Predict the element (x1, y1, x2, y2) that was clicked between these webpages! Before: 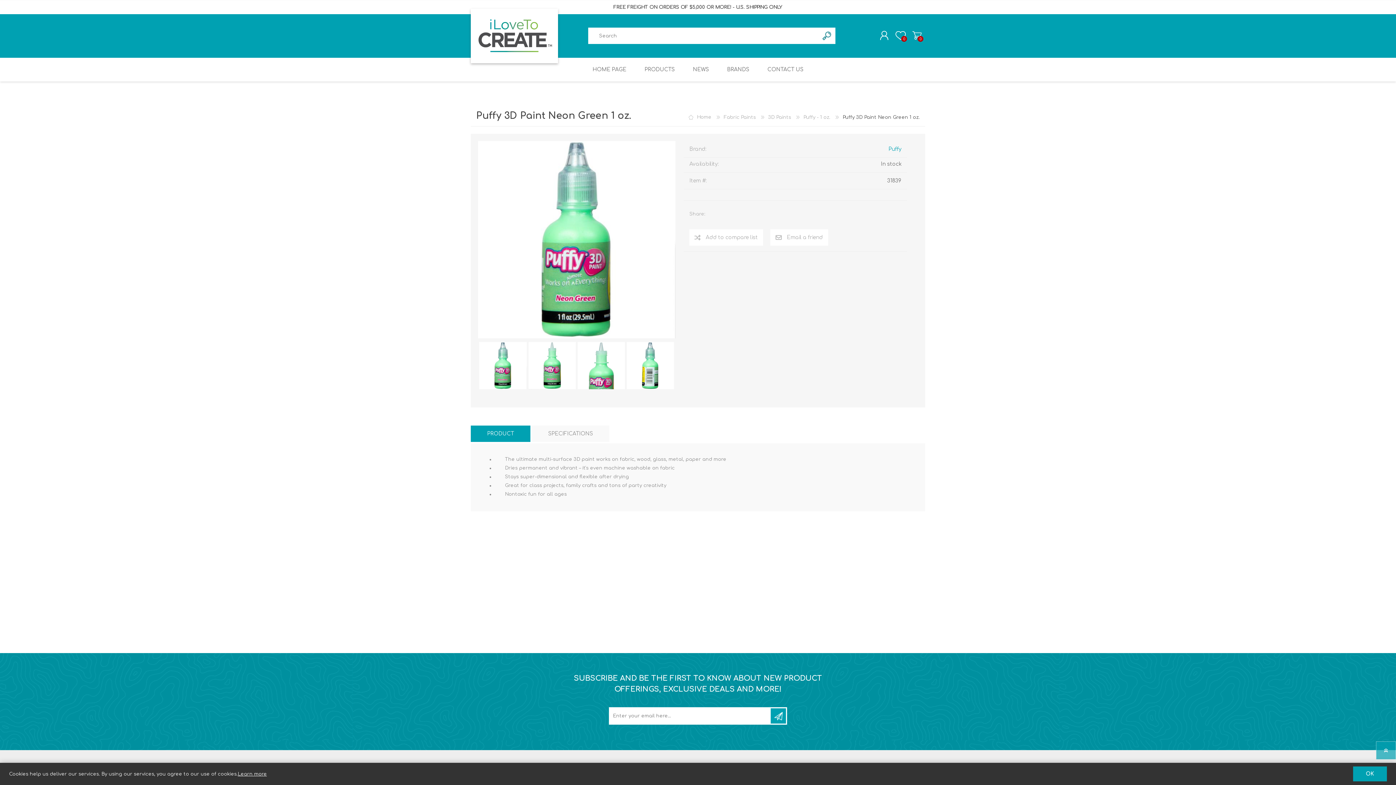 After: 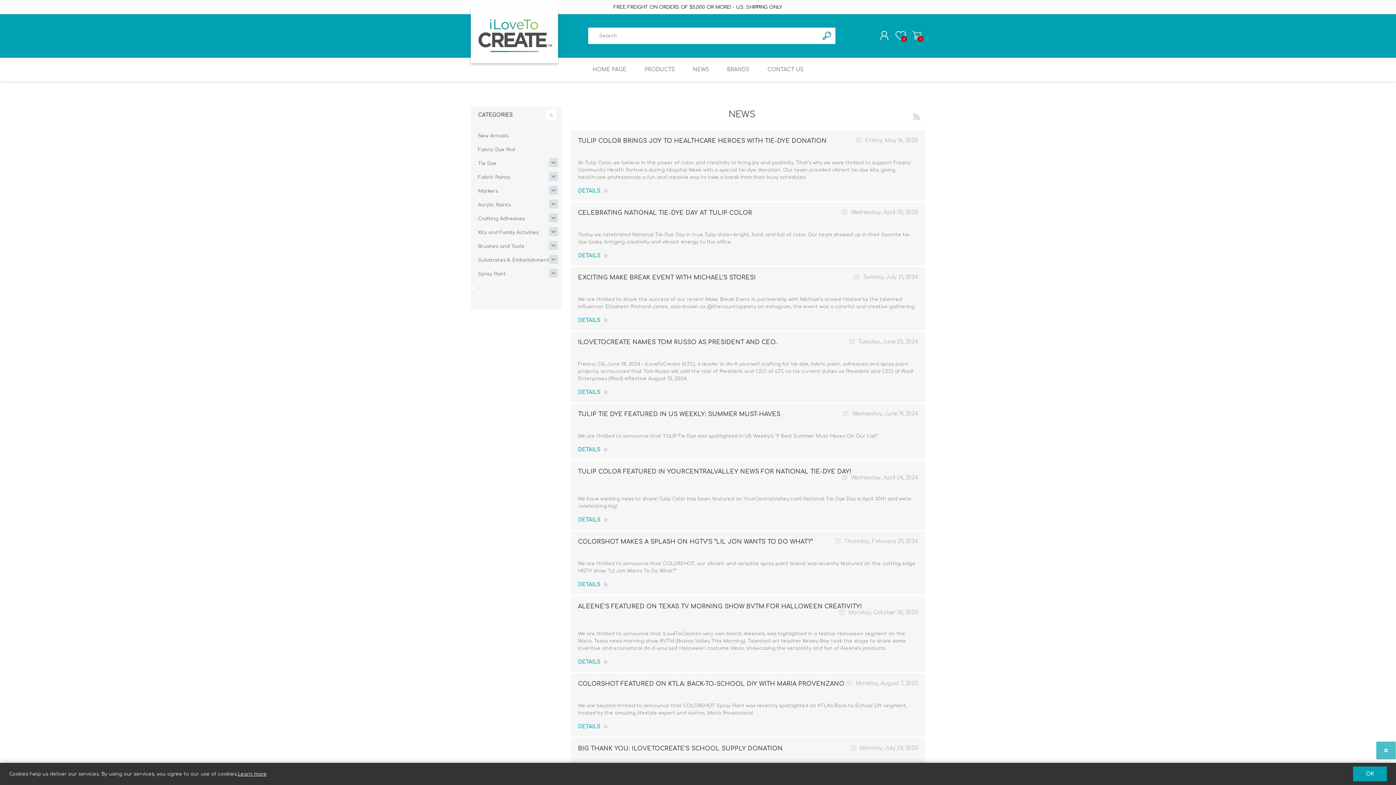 Action: bbox: (684, 57, 718, 81) label: NEWS